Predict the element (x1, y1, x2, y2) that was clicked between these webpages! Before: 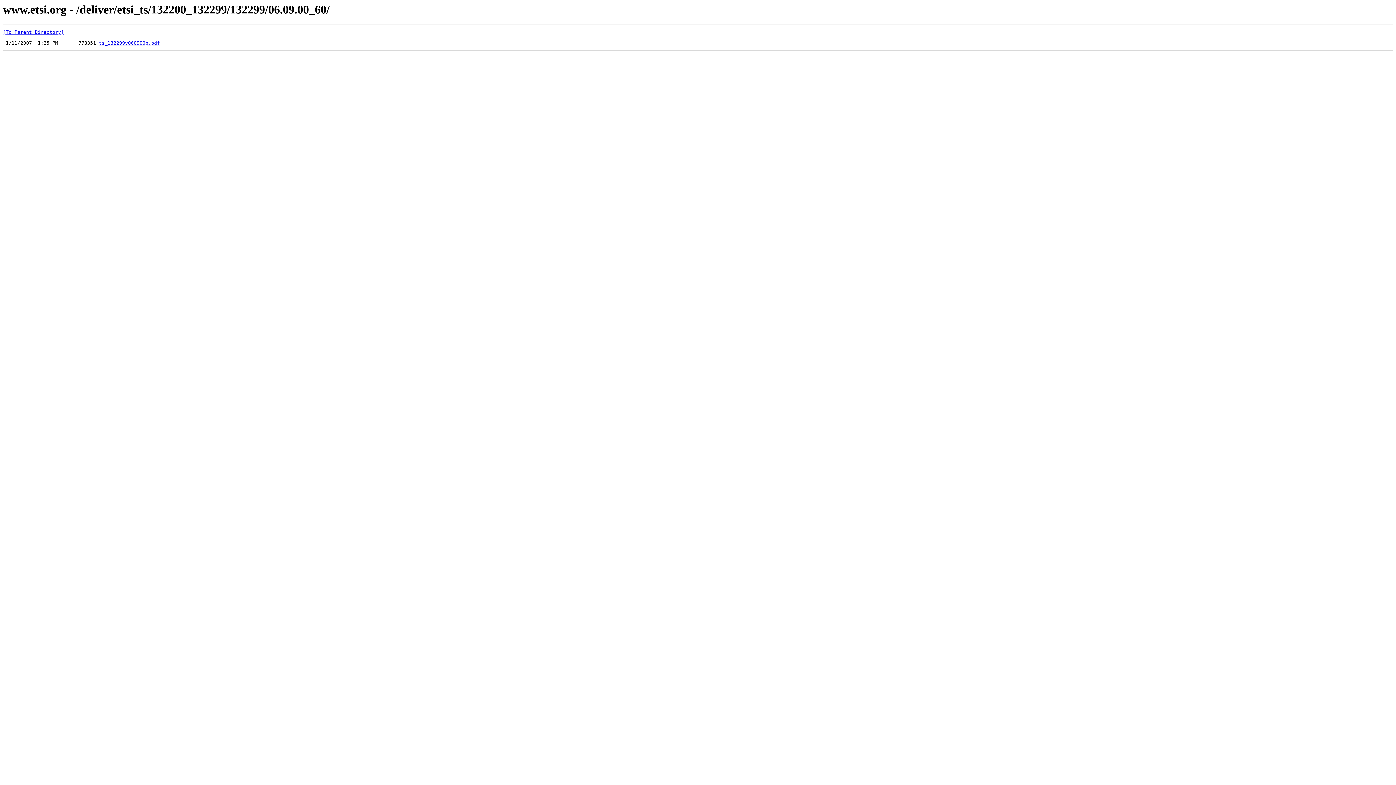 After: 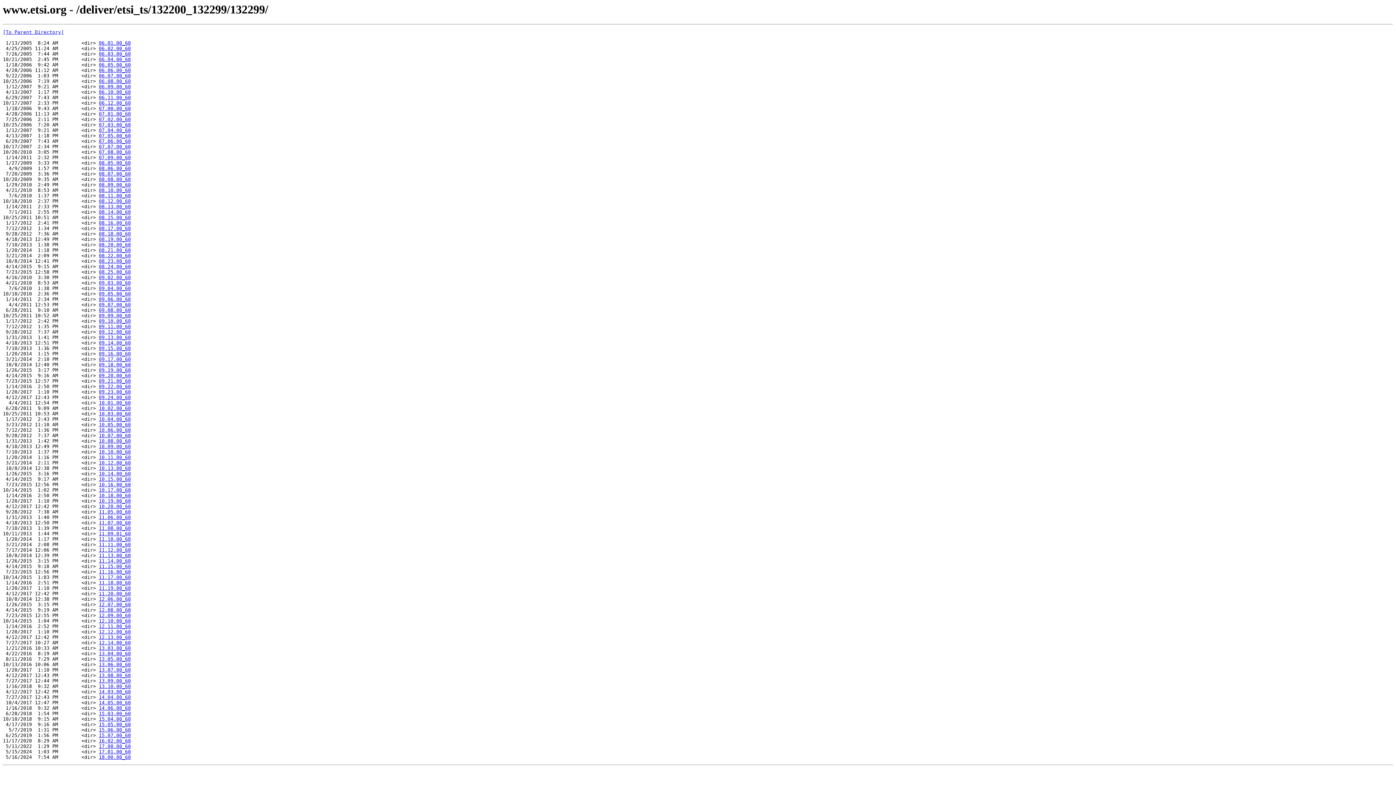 Action: label: [To Parent Directory] bbox: (2, 29, 64, 35)